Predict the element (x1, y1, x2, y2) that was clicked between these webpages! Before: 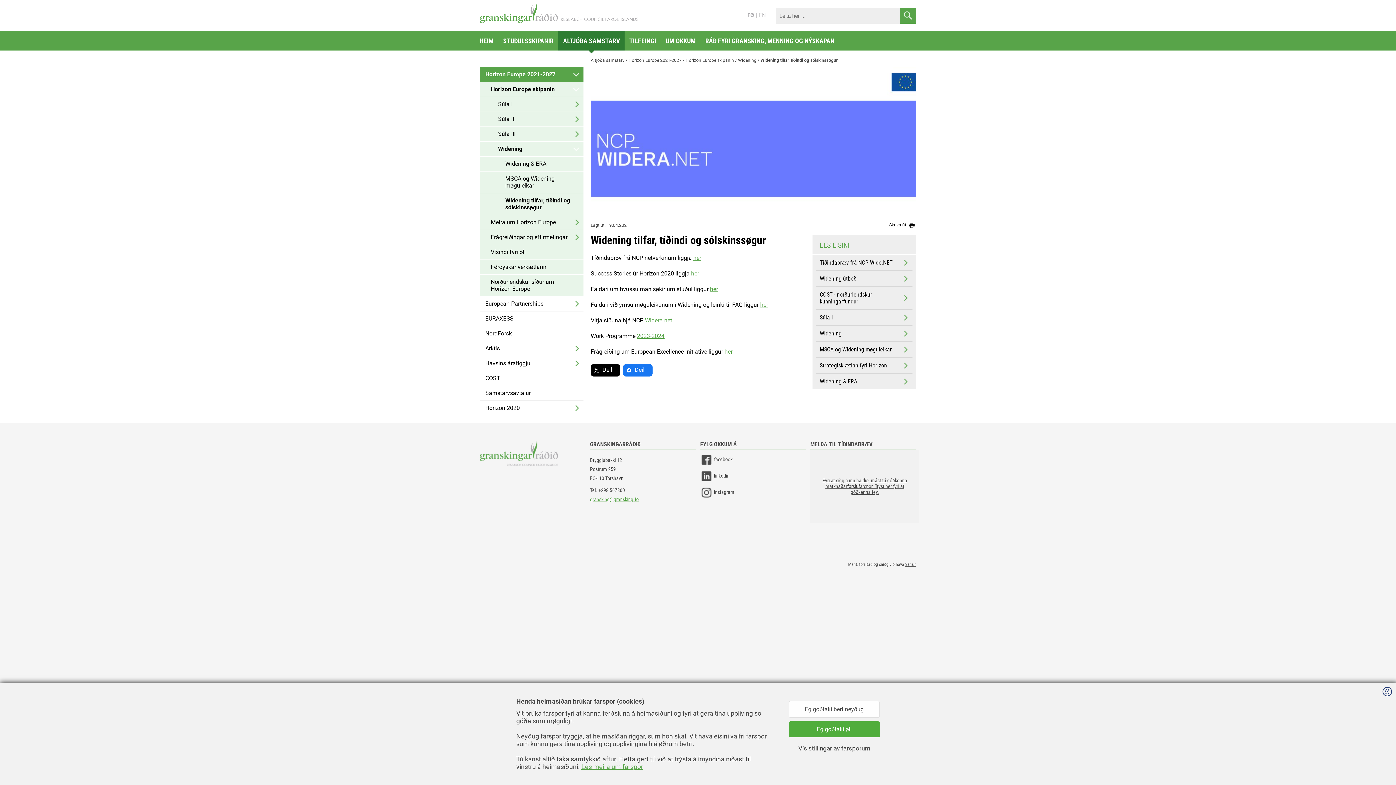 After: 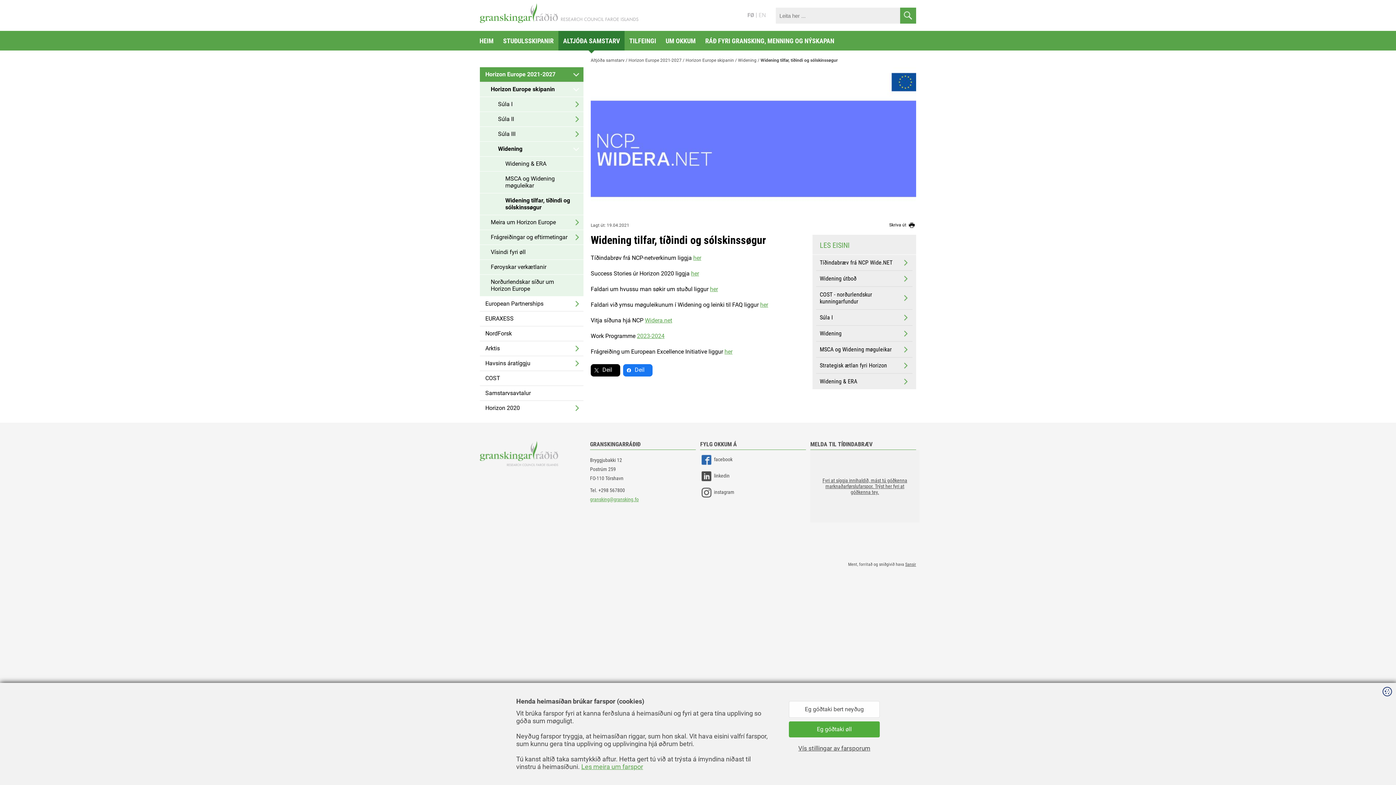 Action: bbox: (700, 453, 806, 466) label:  facebook